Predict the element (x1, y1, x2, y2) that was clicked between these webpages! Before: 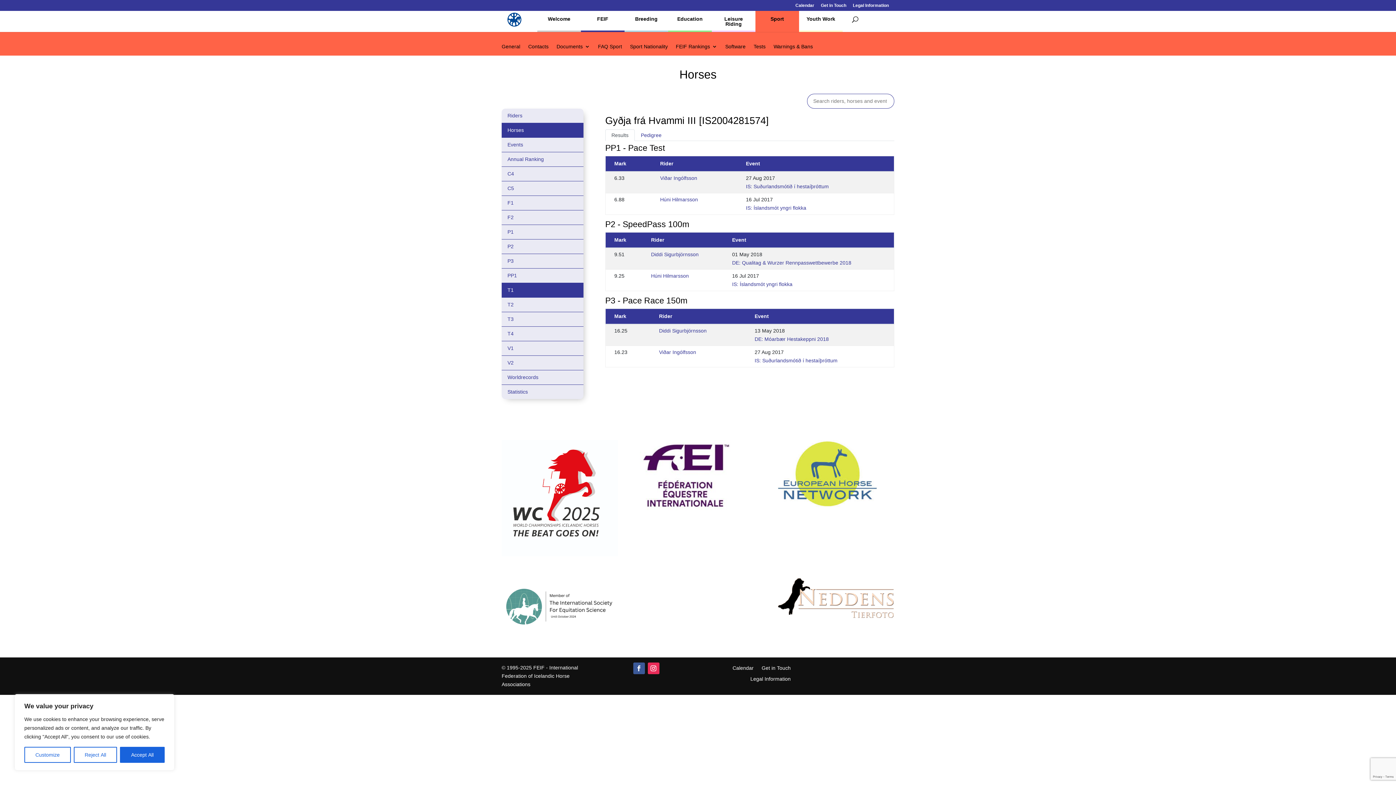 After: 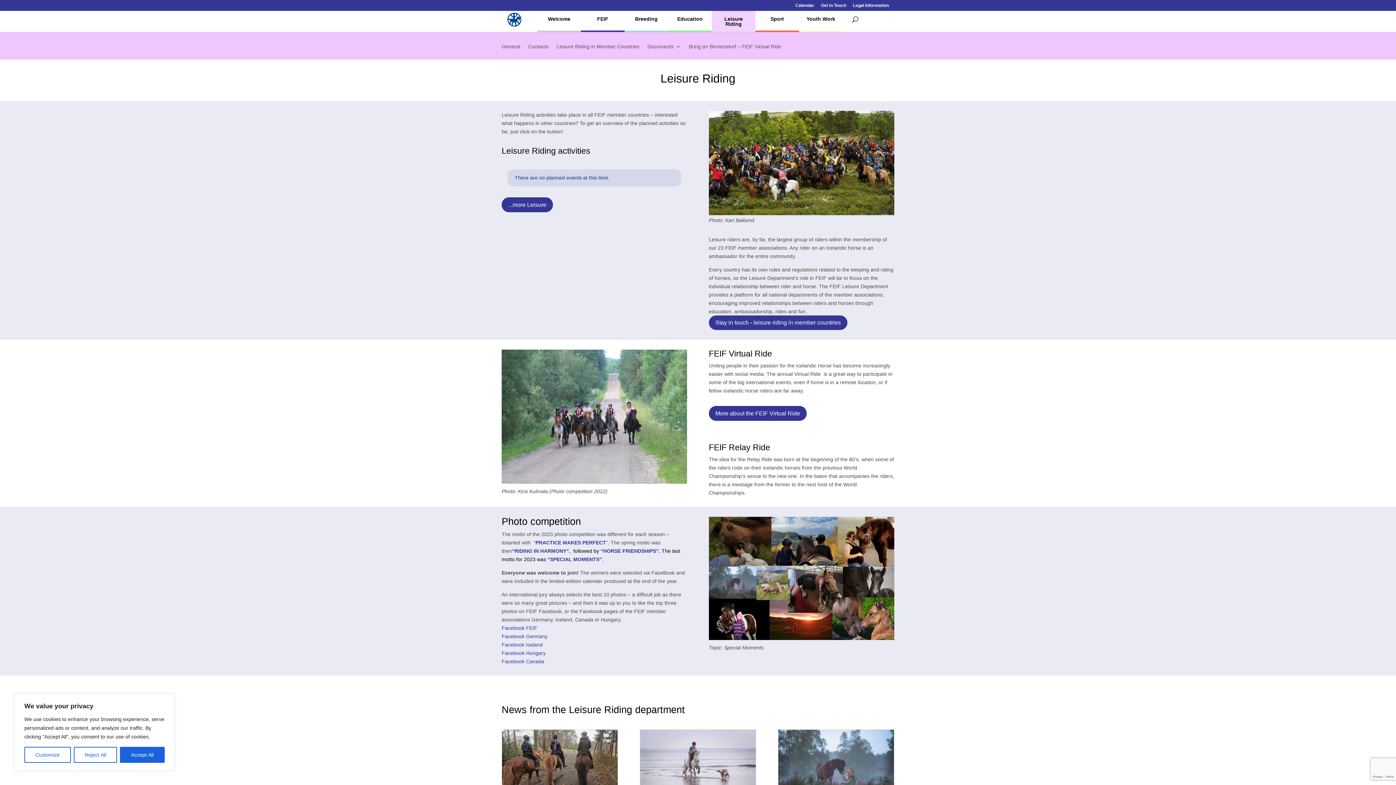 Action: bbox: (716, 10, 751, 32) label: Leisure Riding